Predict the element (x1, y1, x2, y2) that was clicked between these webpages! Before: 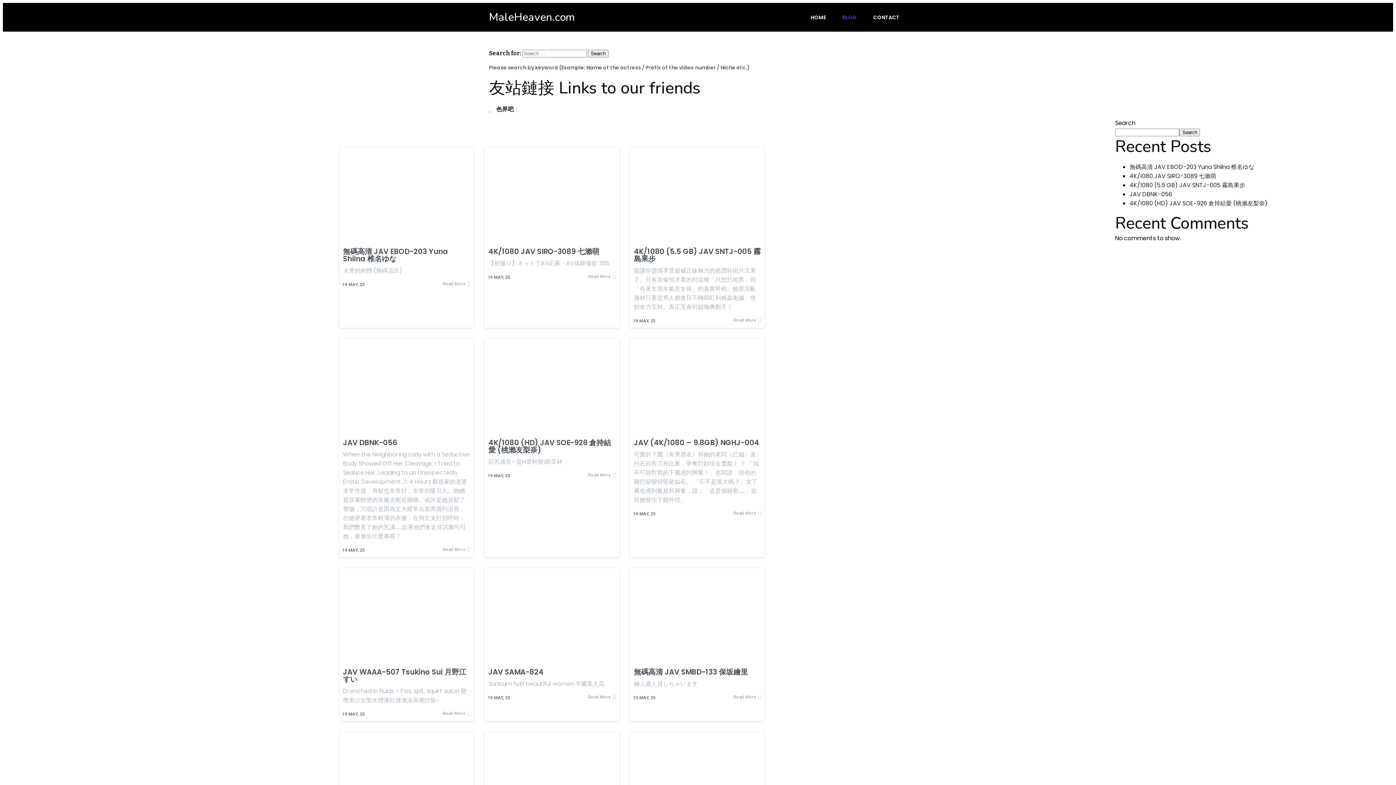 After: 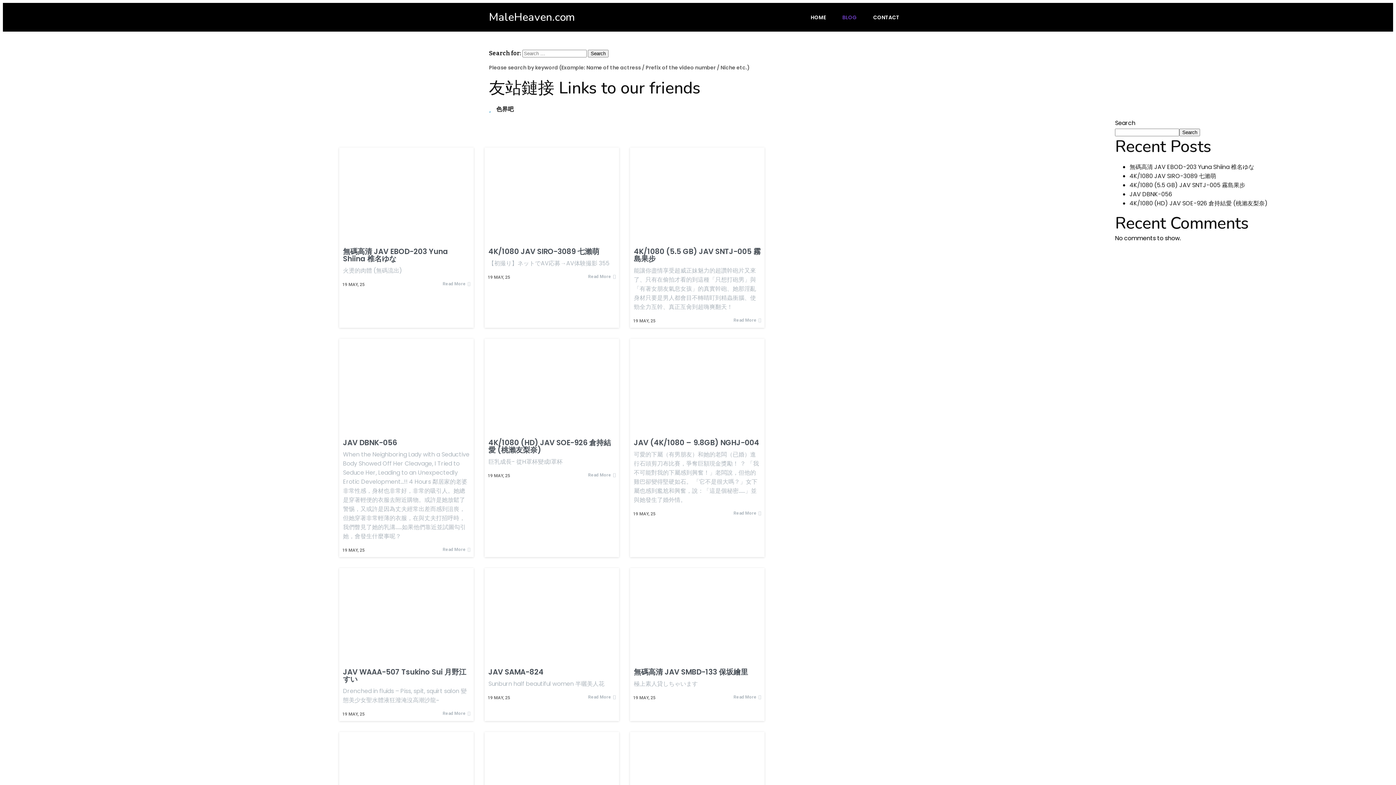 Action: bbox: (1129, 172, 1216, 180) label: 4K/1080 JAV SIRO-3089 七瀨萌